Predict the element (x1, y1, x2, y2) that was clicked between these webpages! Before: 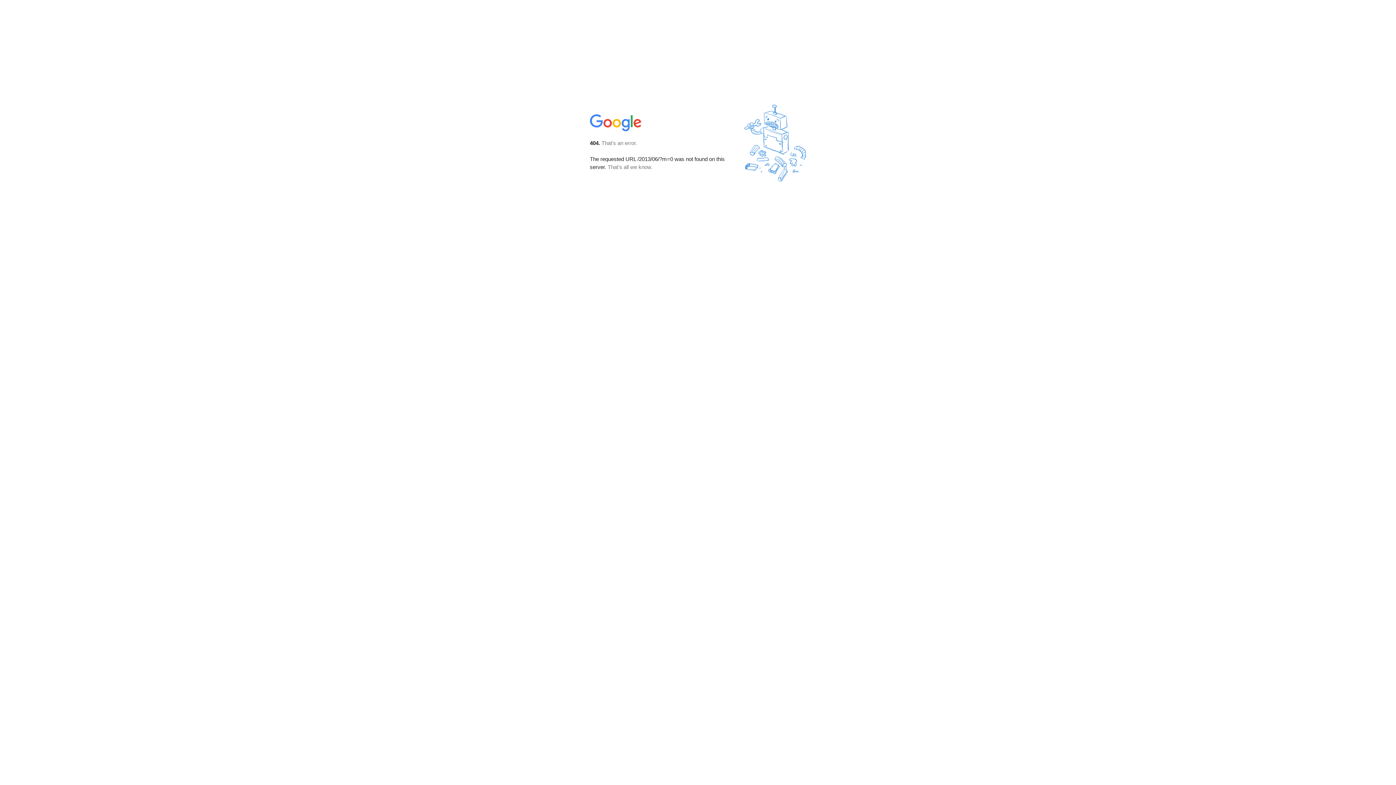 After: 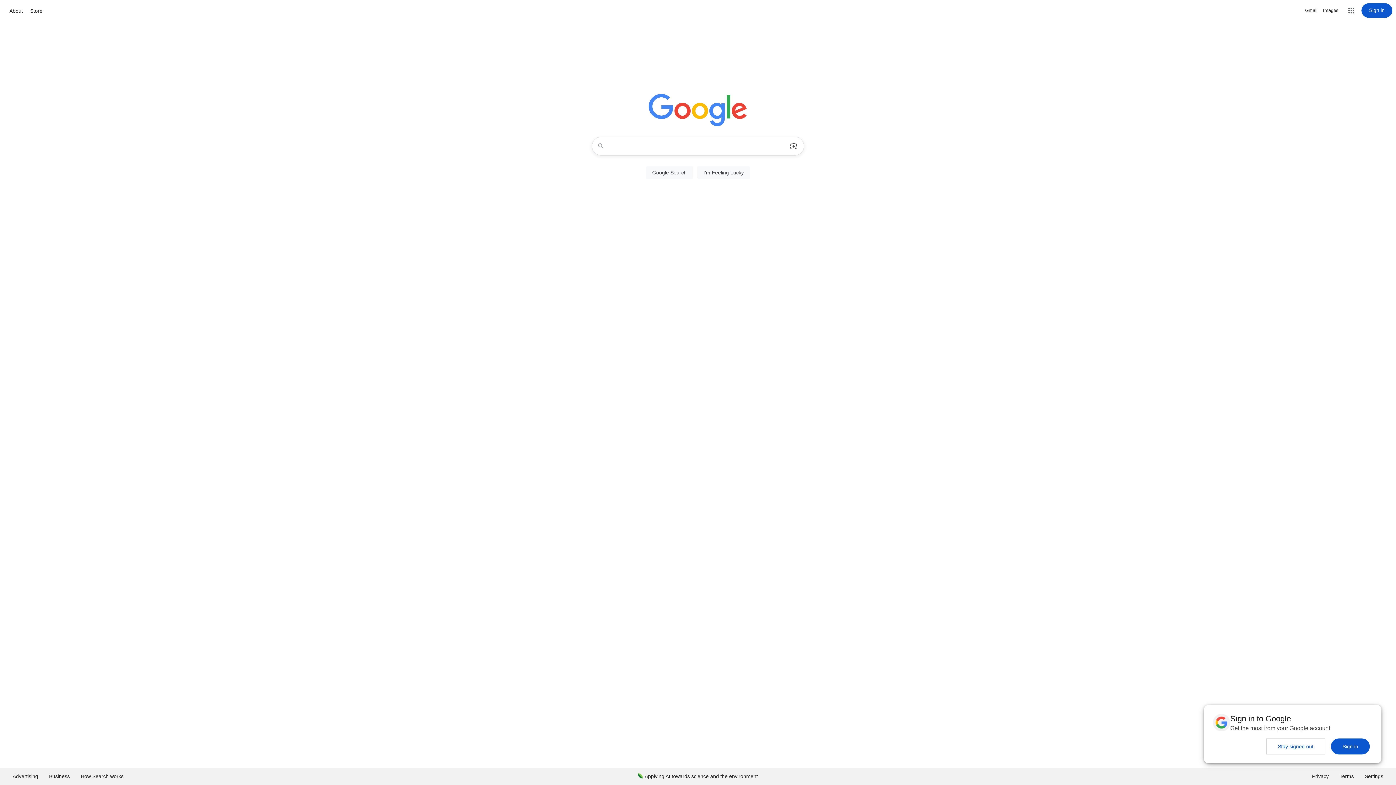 Action: bbox: (590, 127, 642, 134)